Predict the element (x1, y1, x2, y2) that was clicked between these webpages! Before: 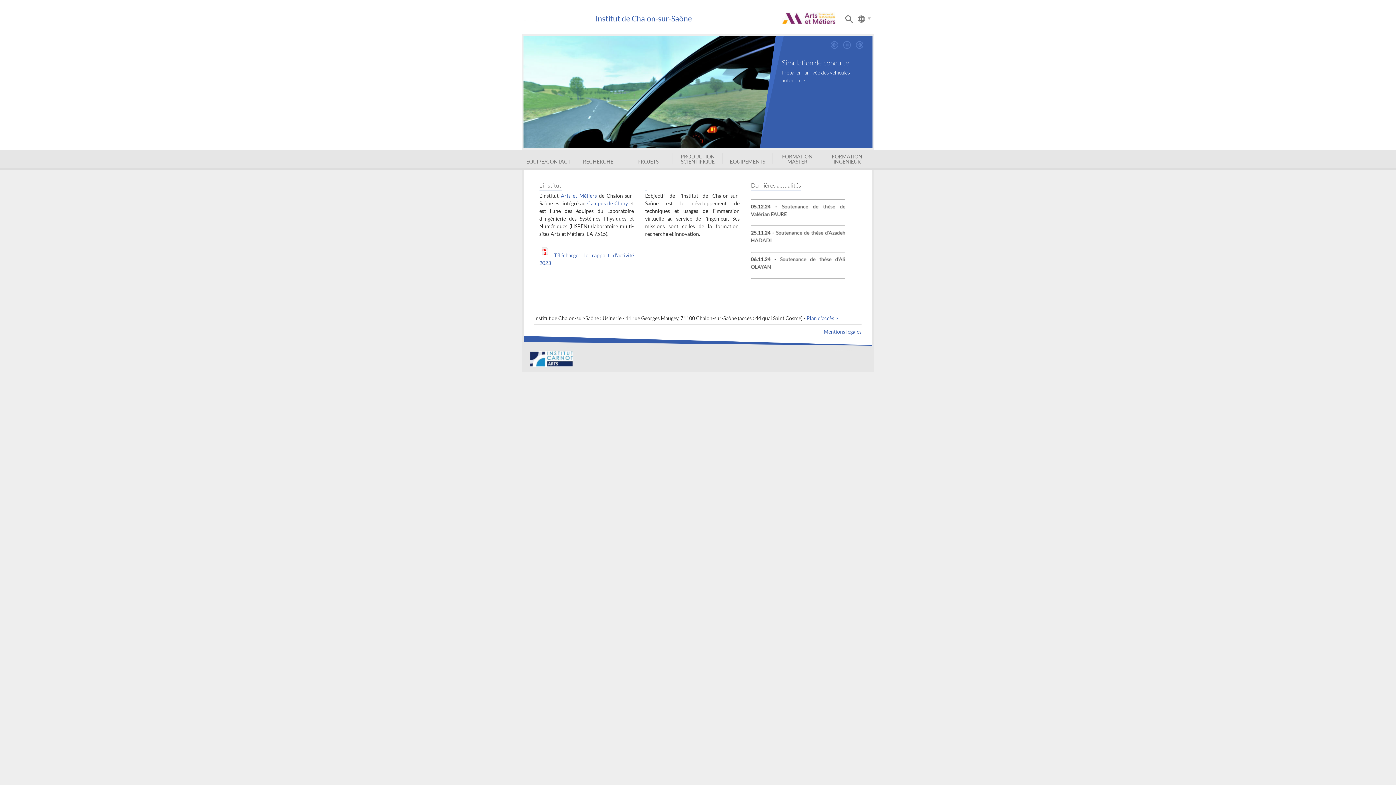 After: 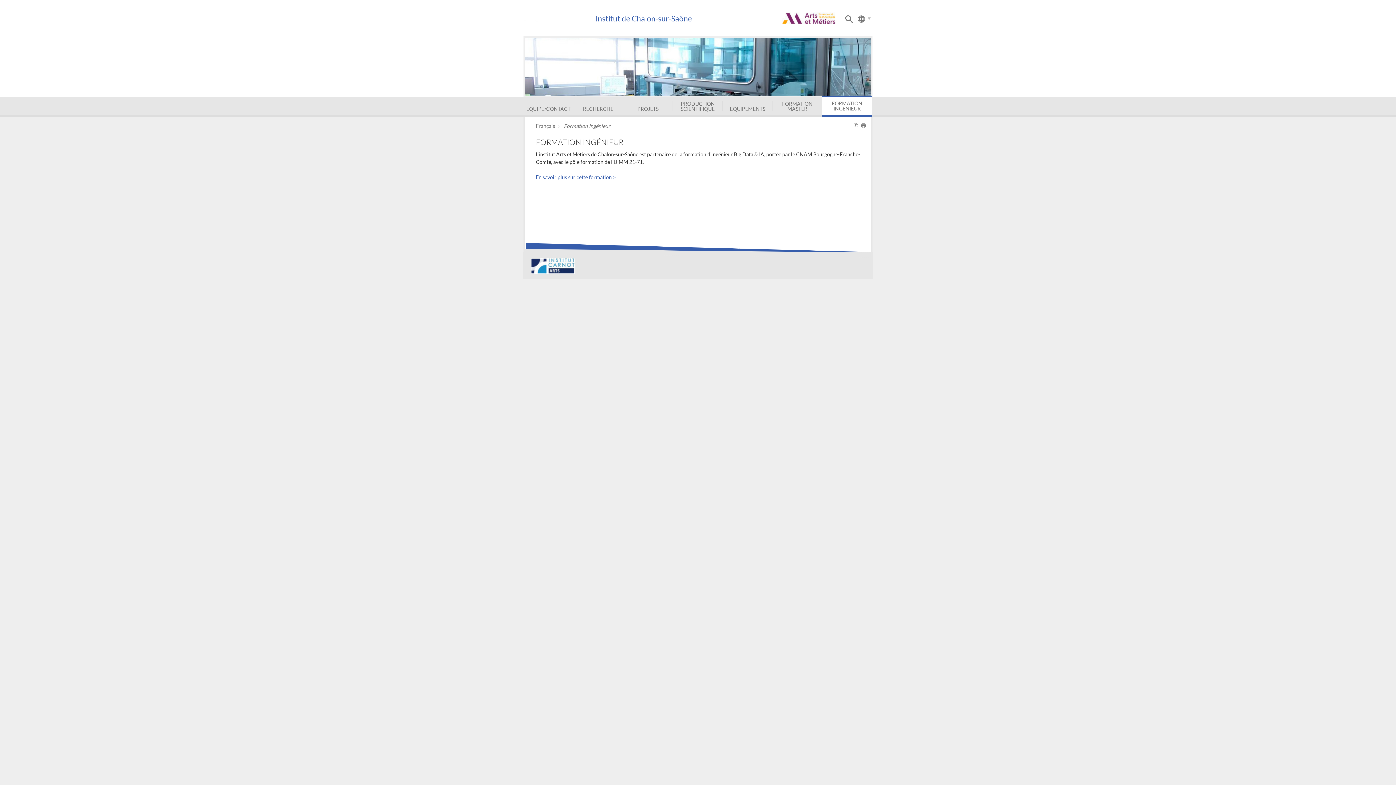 Action: label: FORMATION INGÉNIEUR bbox: (822, 150, 872, 167)